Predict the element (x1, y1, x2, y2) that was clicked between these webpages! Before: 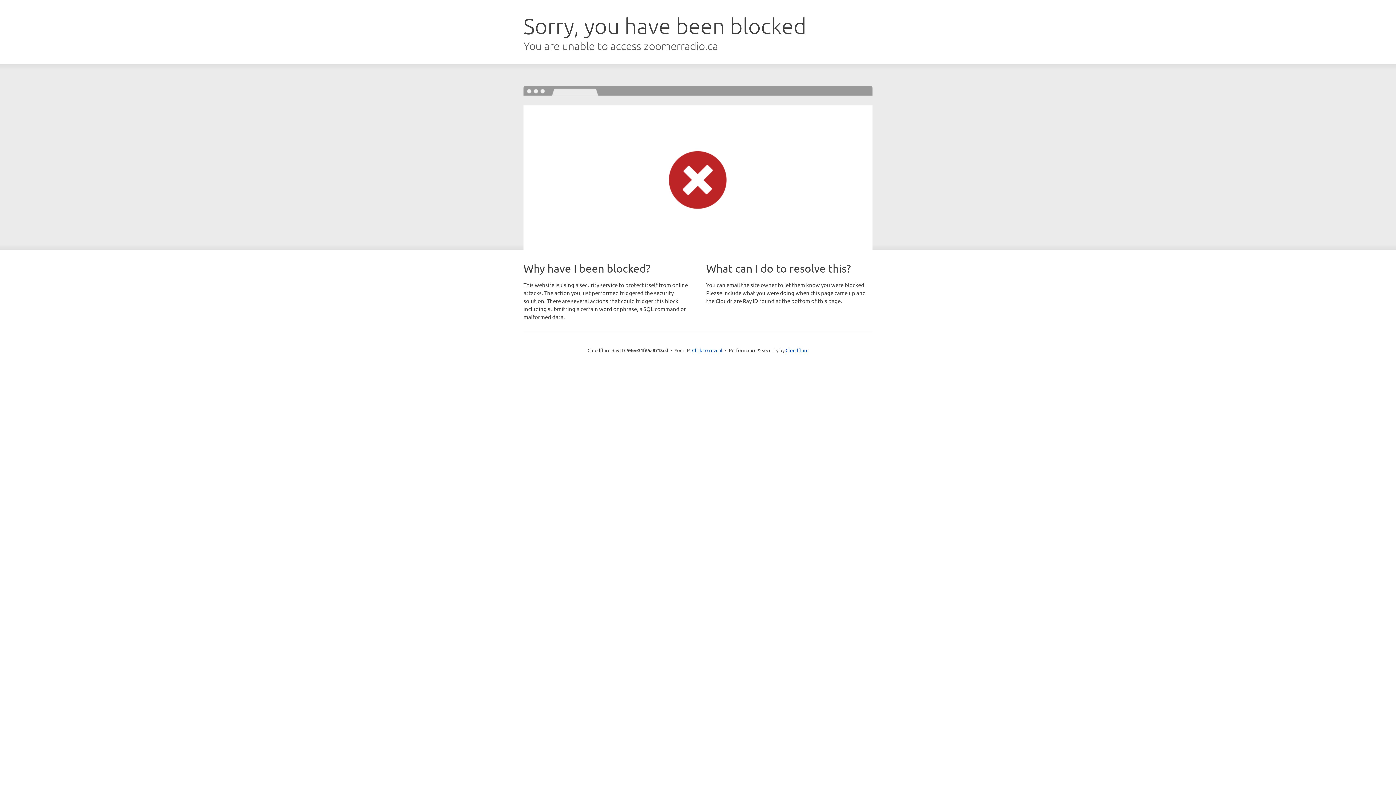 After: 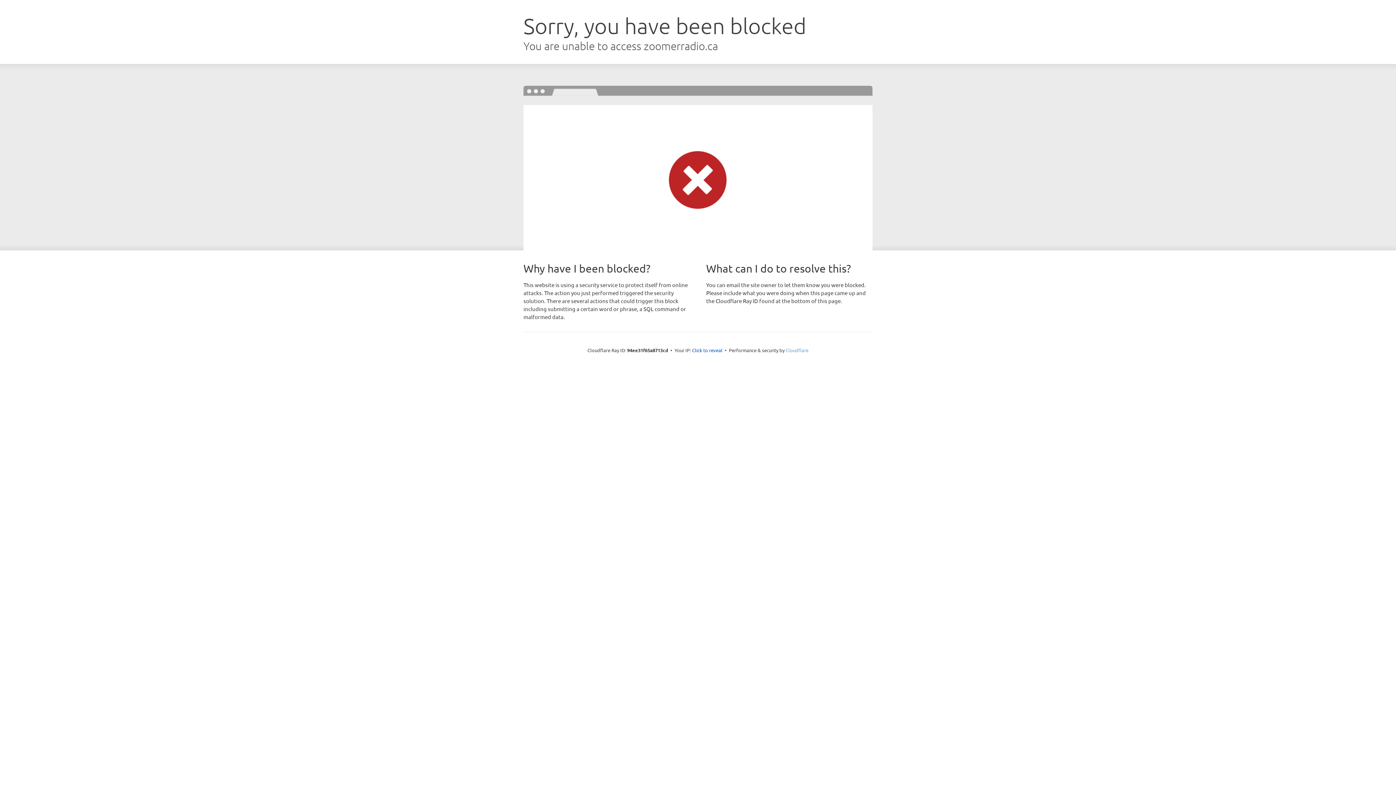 Action: bbox: (785, 347, 808, 353) label: Cloudflare